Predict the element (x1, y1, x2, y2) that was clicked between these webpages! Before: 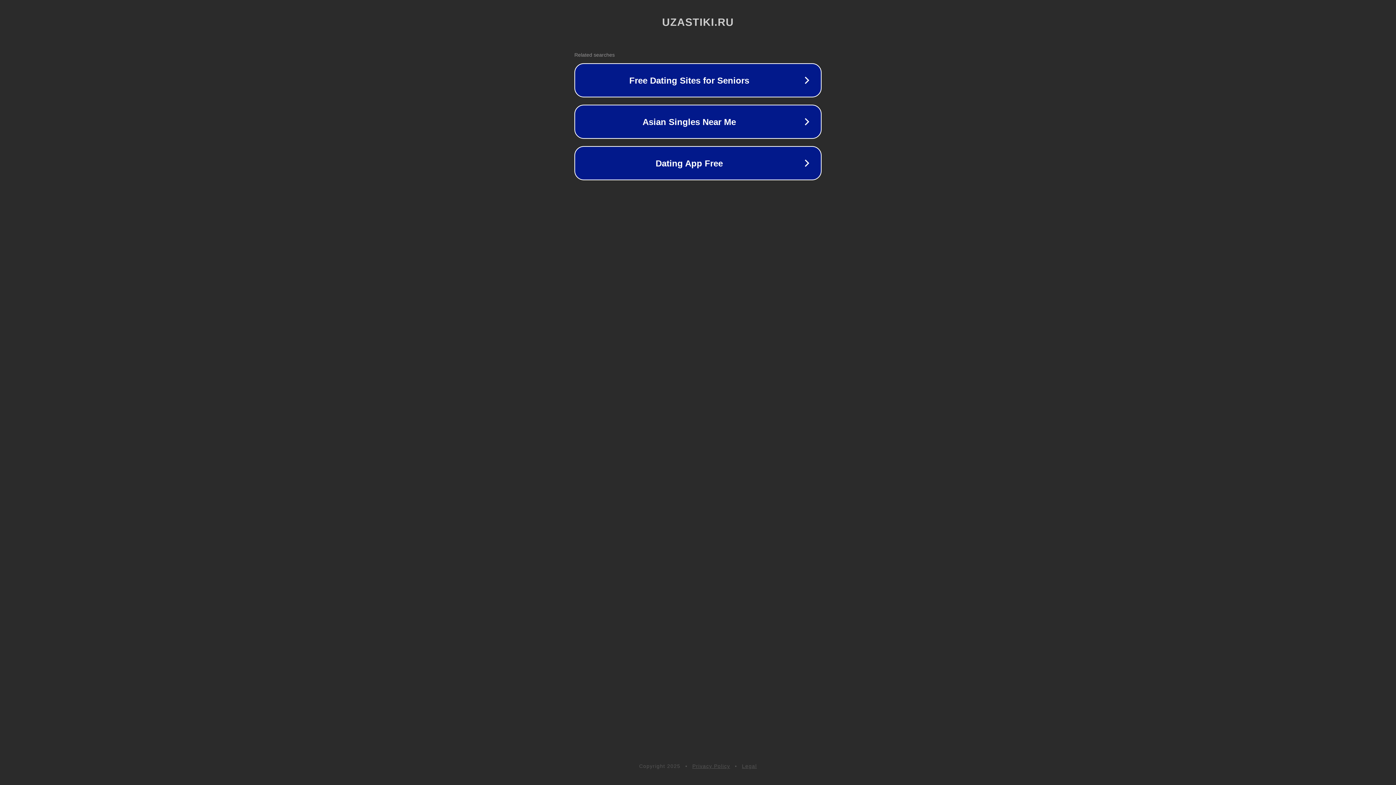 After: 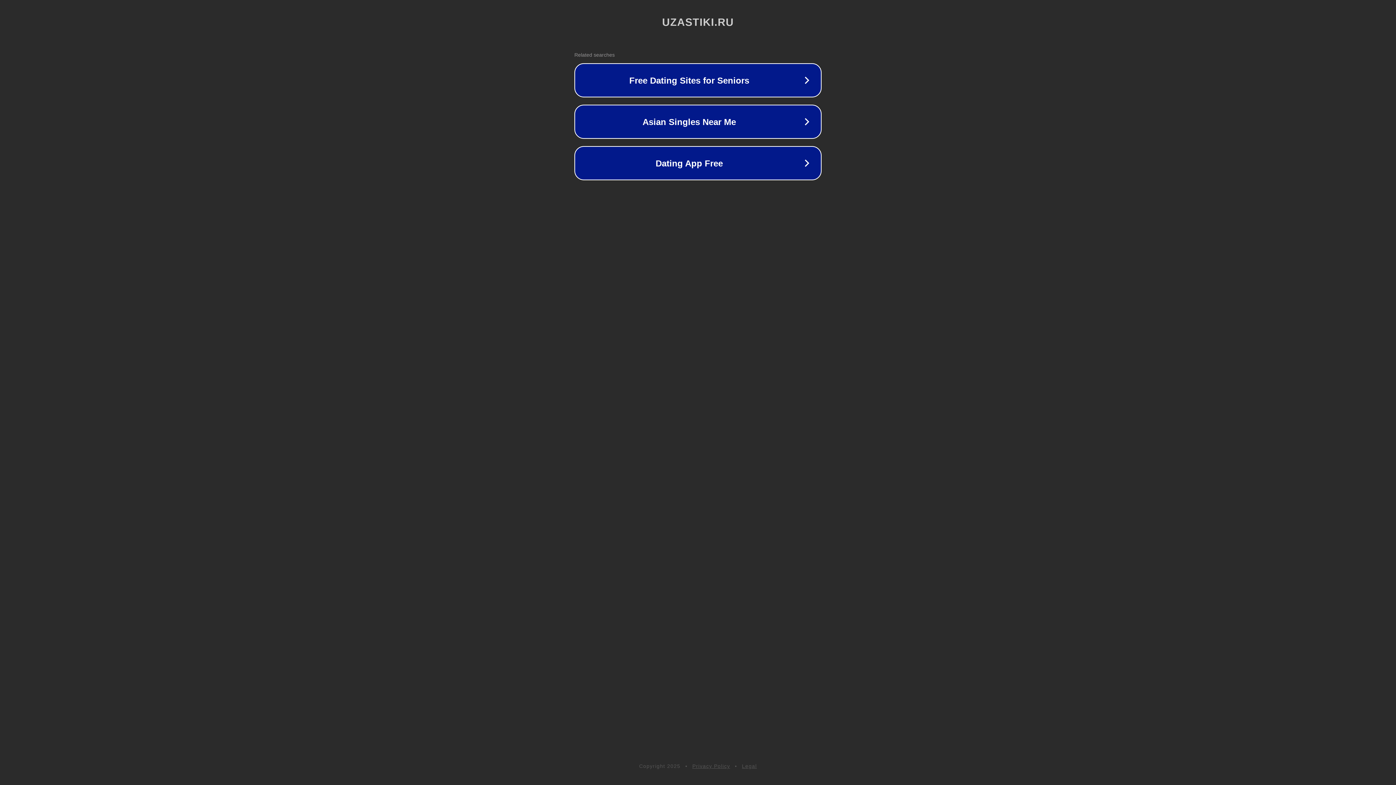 Action: bbox: (692, 763, 730, 769) label: Privacy Policy